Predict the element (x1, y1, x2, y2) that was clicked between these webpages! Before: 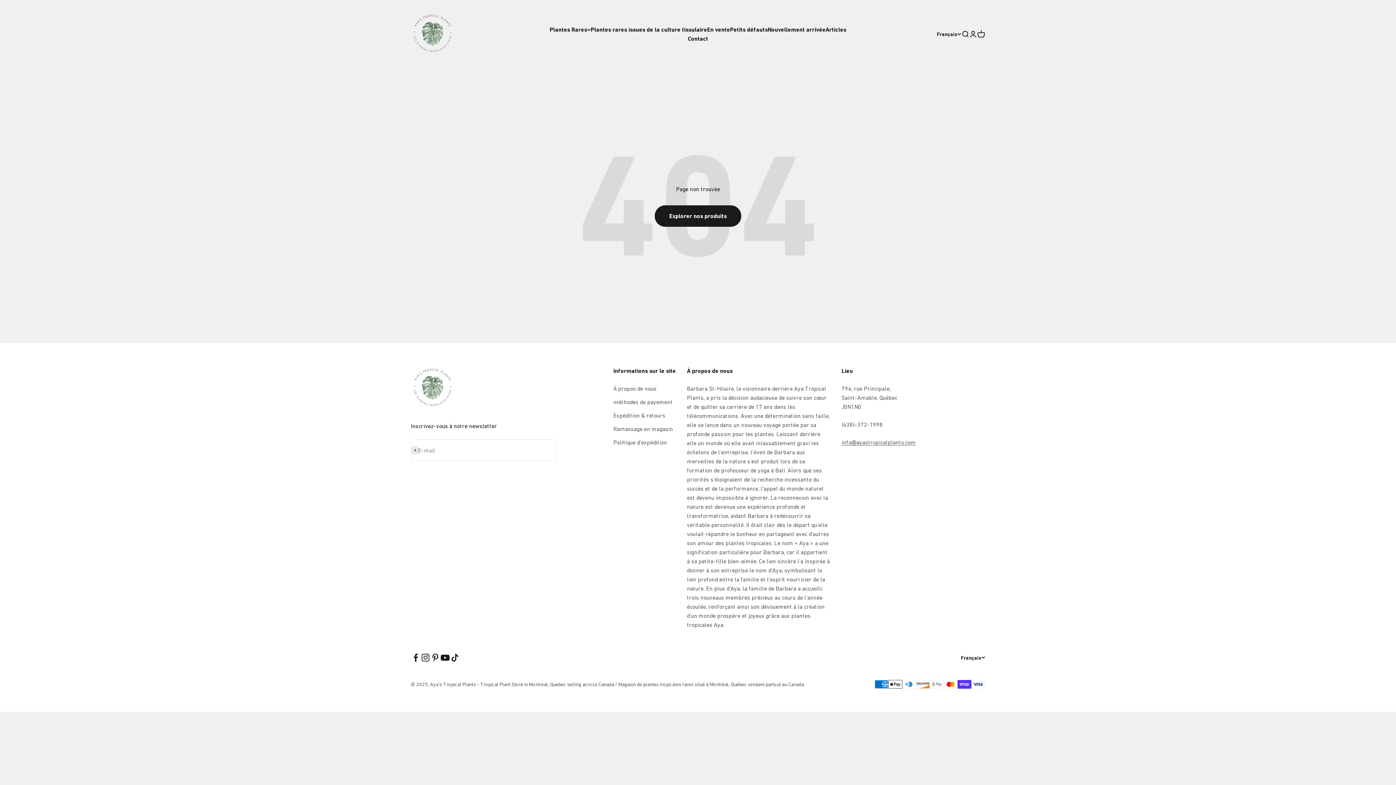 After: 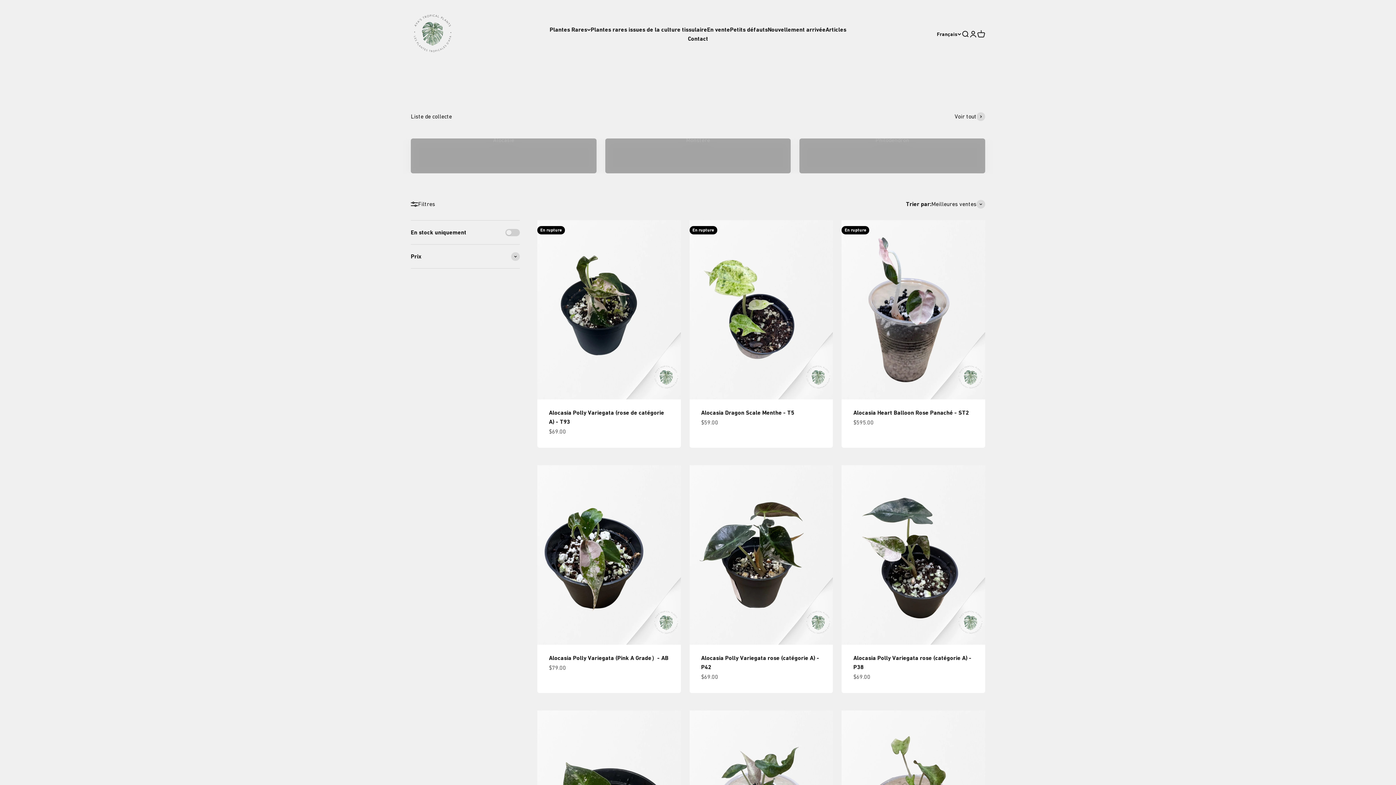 Action: bbox: (590, 26, 707, 33) label: Plantes rares issues de la culture tissulaire